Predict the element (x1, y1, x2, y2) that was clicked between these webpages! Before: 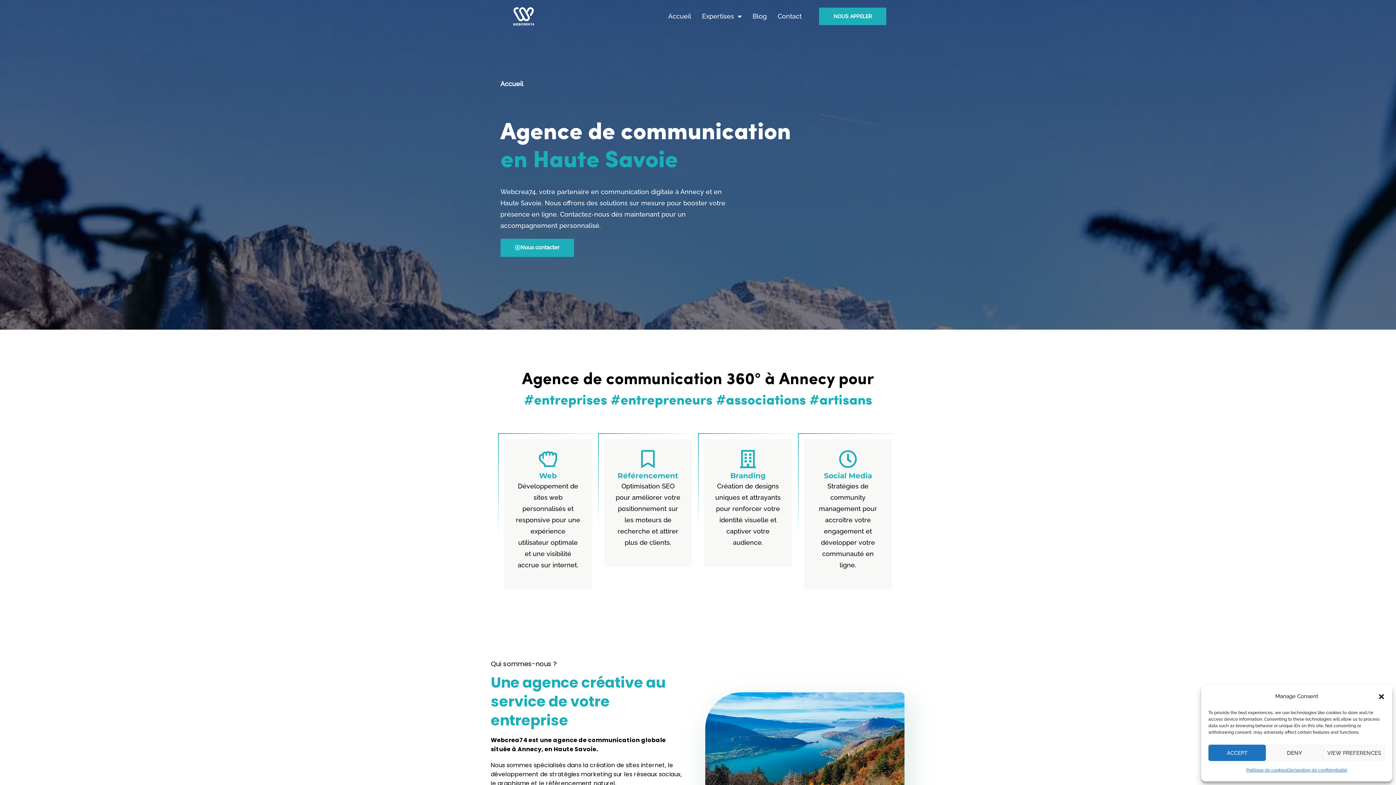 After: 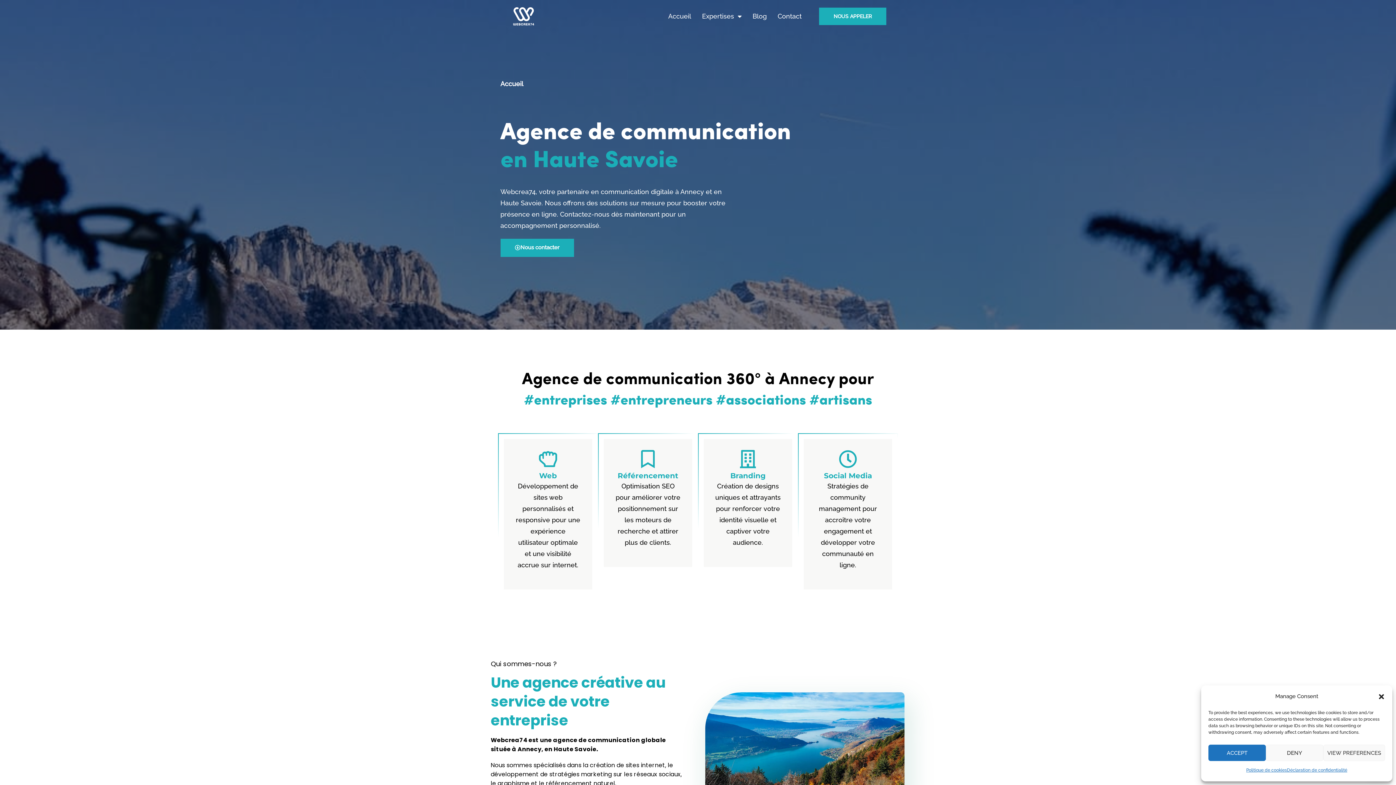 Action: bbox: (668, 12, 691, 20) label: Accueil